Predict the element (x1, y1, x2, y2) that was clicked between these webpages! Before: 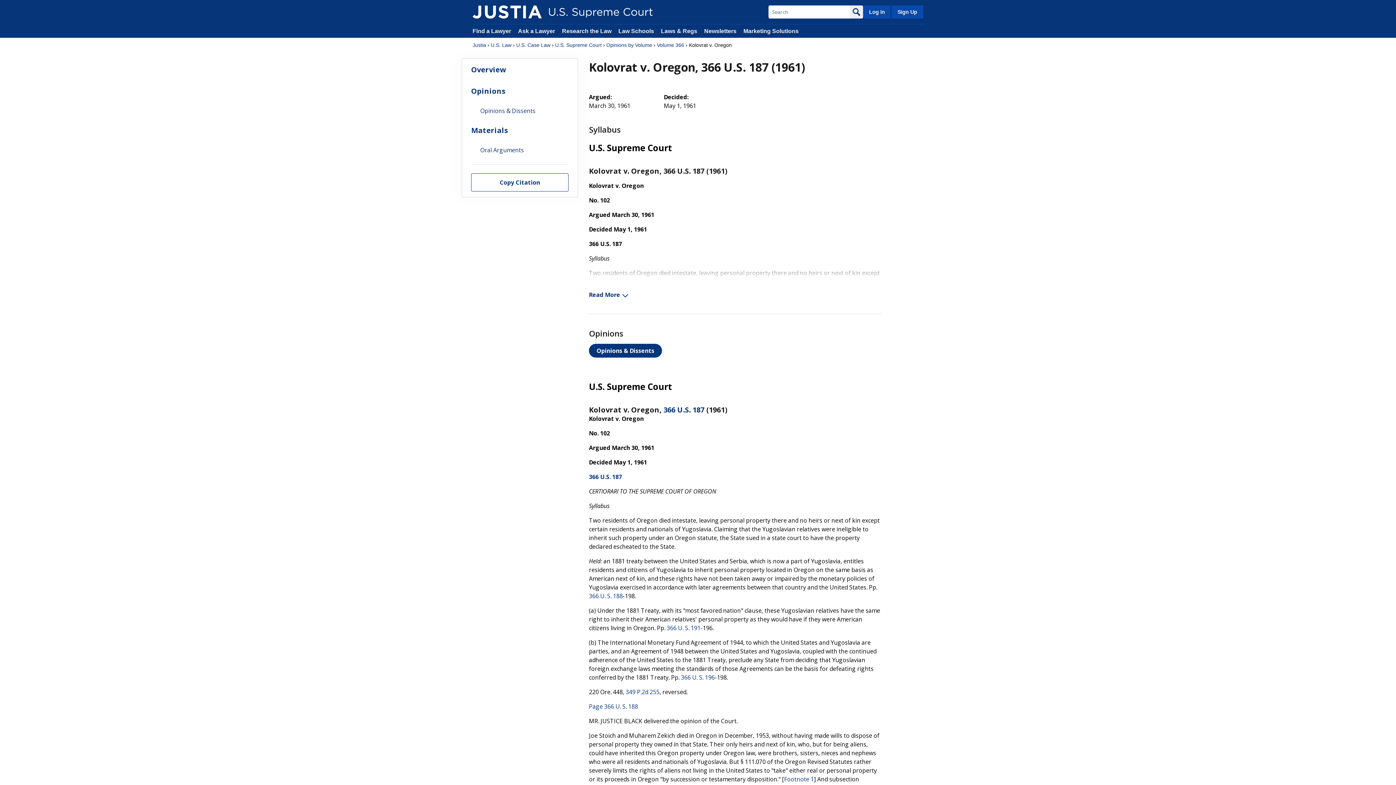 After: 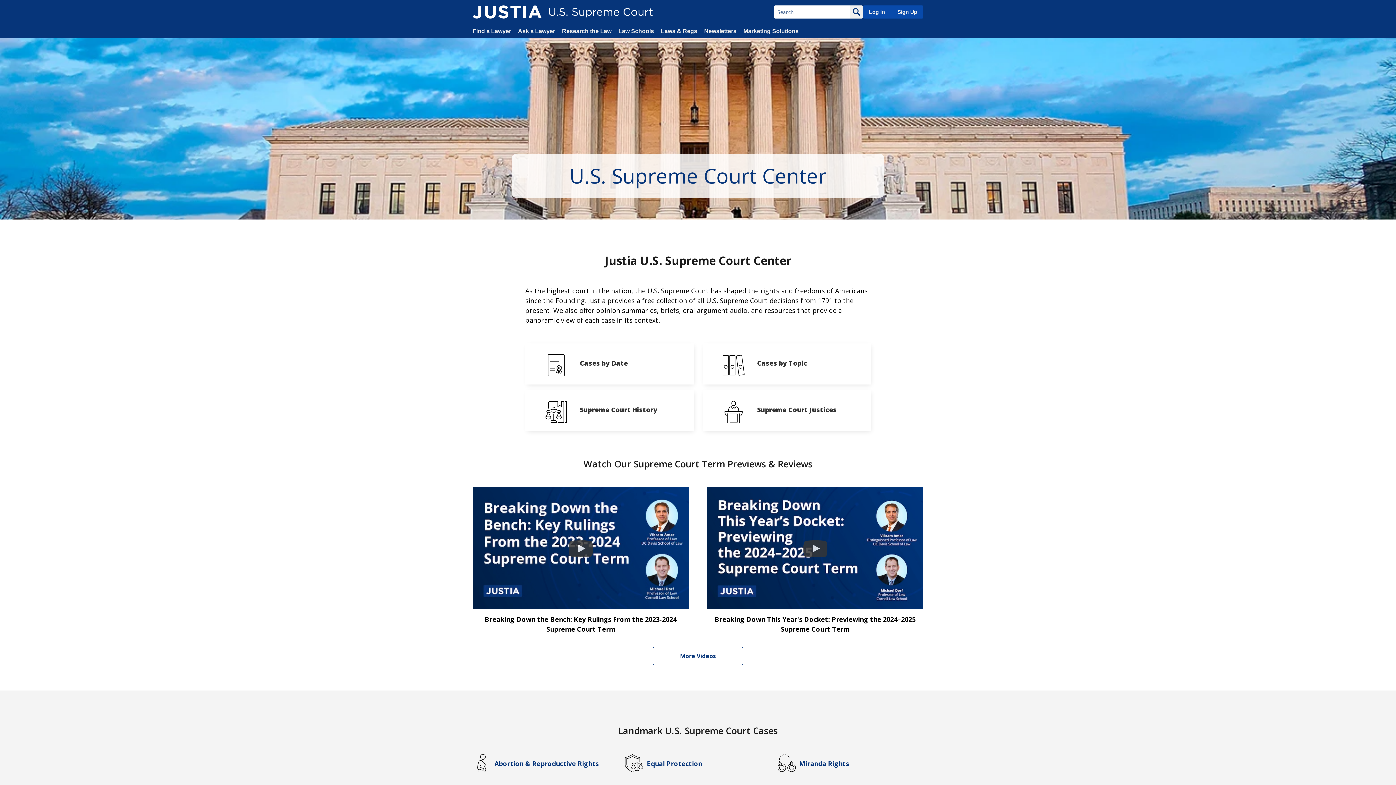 Action: label: U.S. Supreme Court bbox: (555, 41, 601, 48)